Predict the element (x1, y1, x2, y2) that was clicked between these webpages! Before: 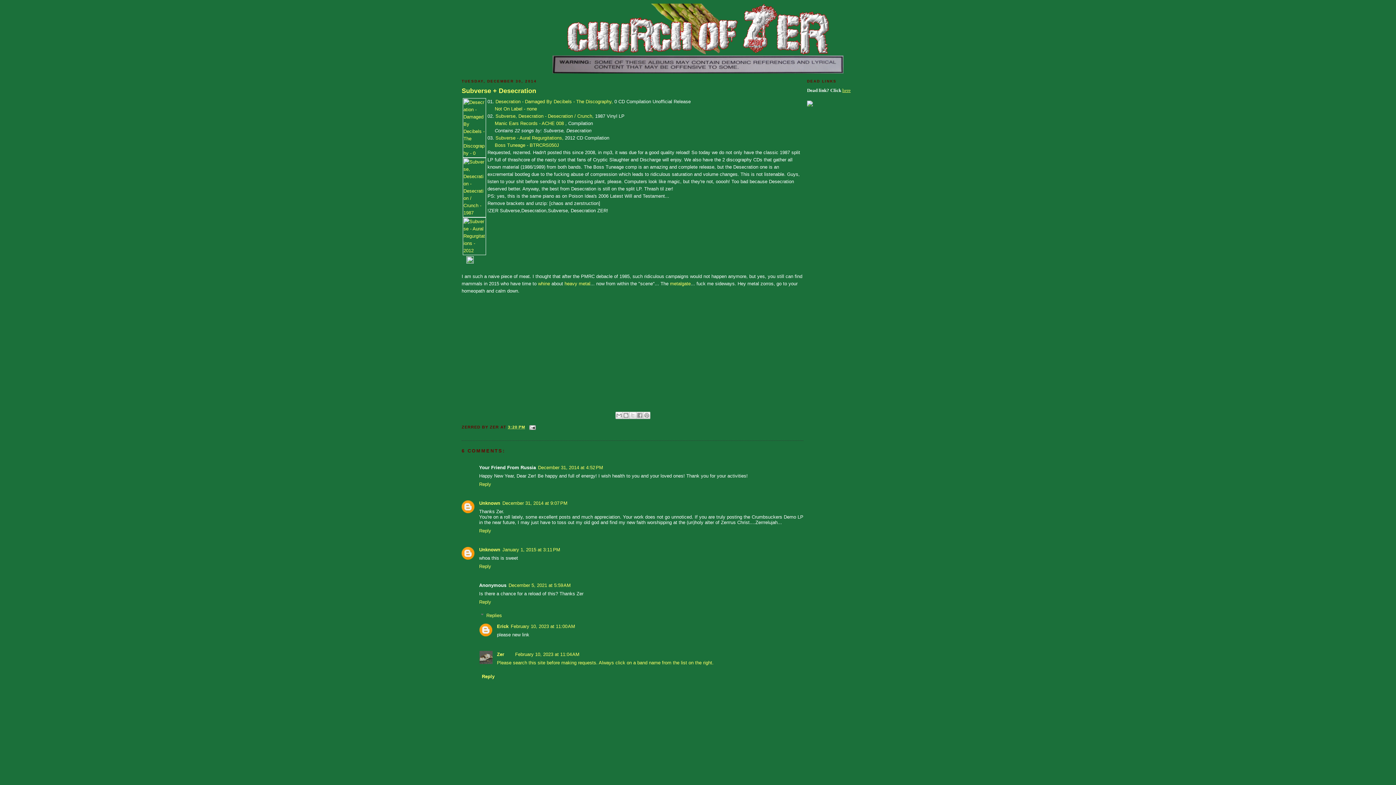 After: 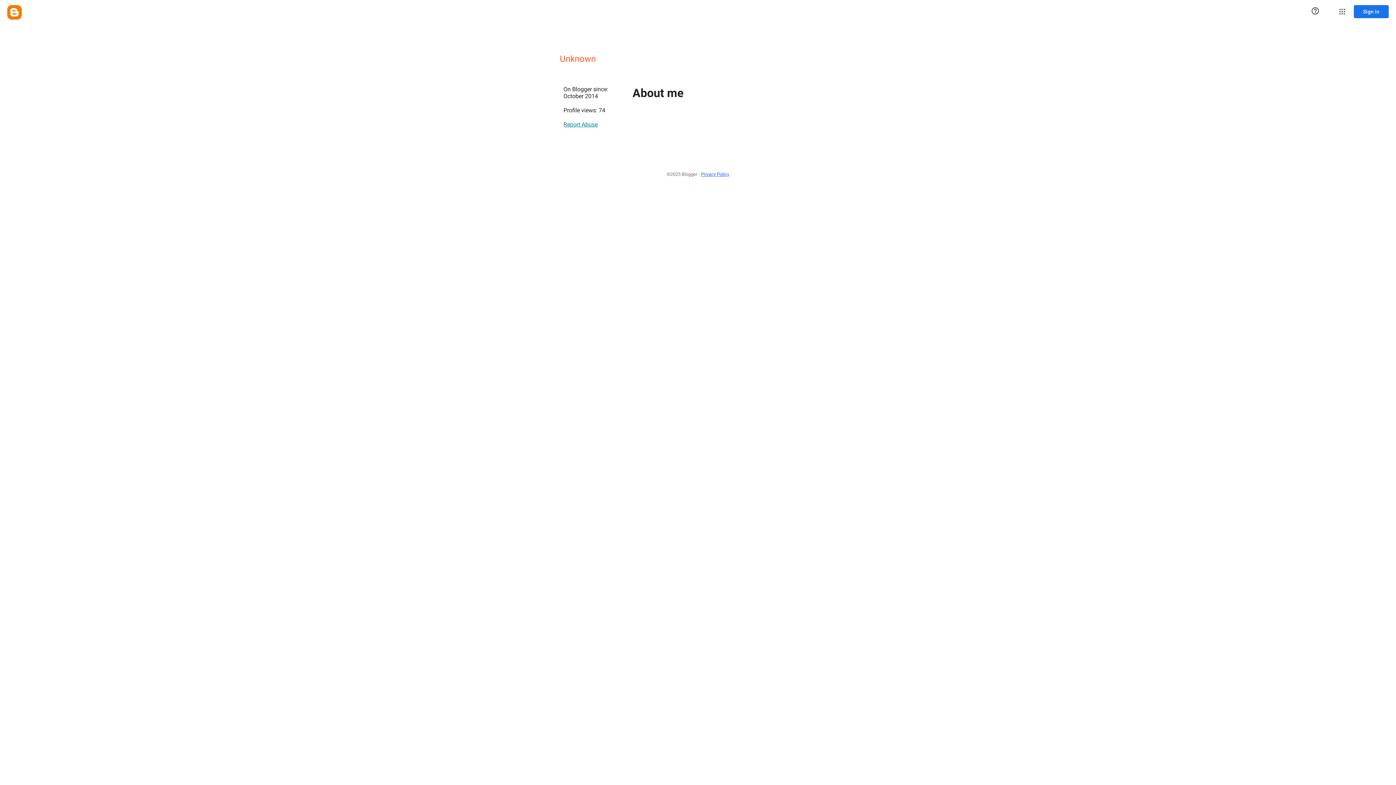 Action: label: Unknown bbox: (479, 500, 500, 506)